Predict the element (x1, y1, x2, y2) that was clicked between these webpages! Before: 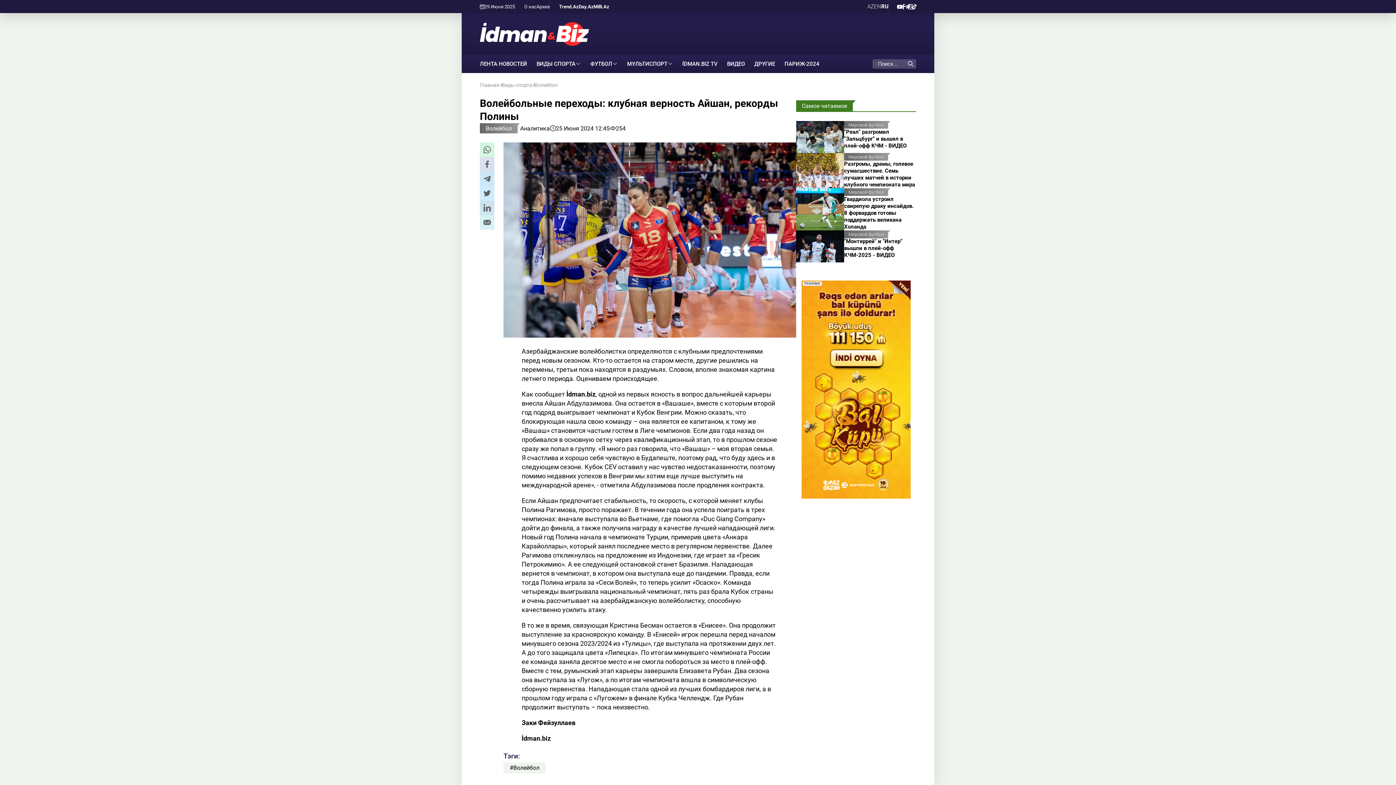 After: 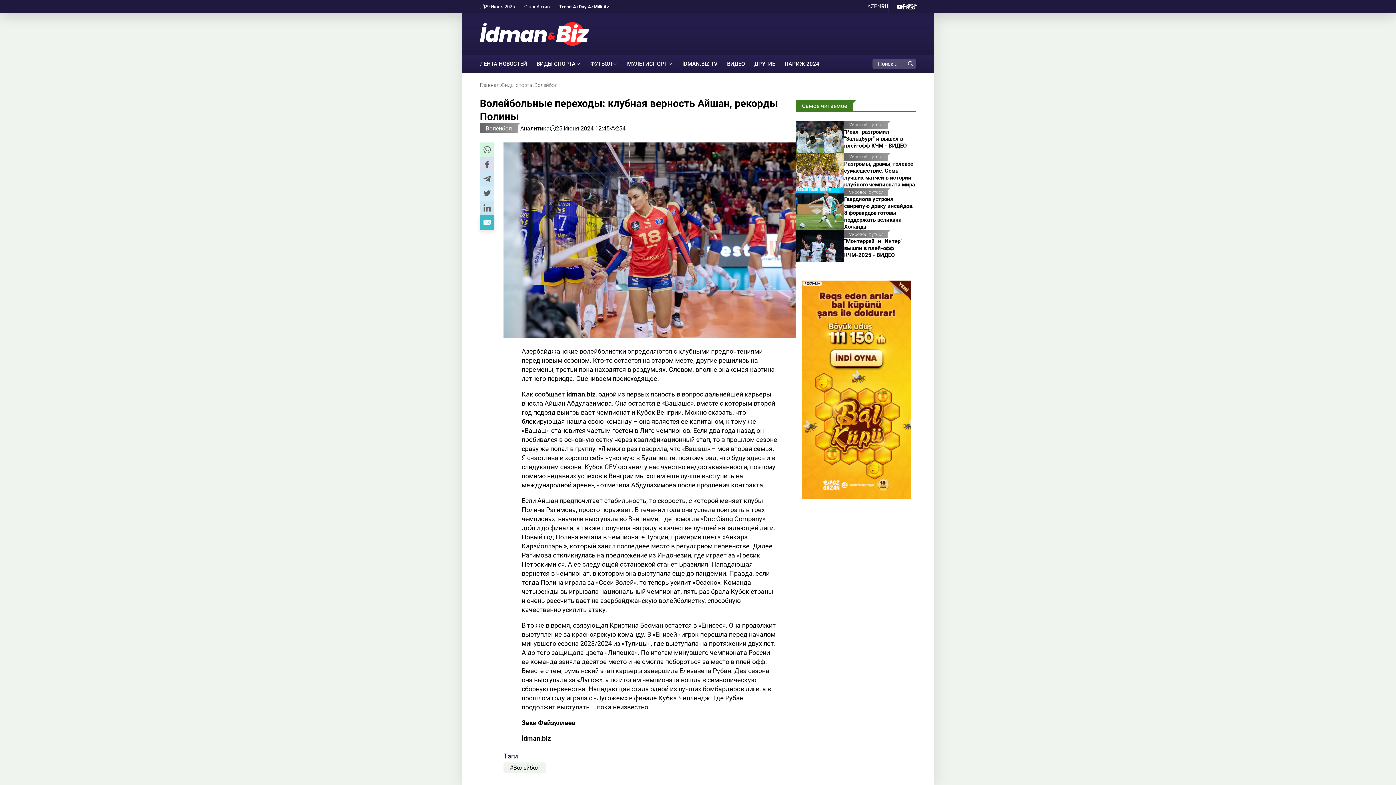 Action: bbox: (483, 219, 490, 226) label: send to email